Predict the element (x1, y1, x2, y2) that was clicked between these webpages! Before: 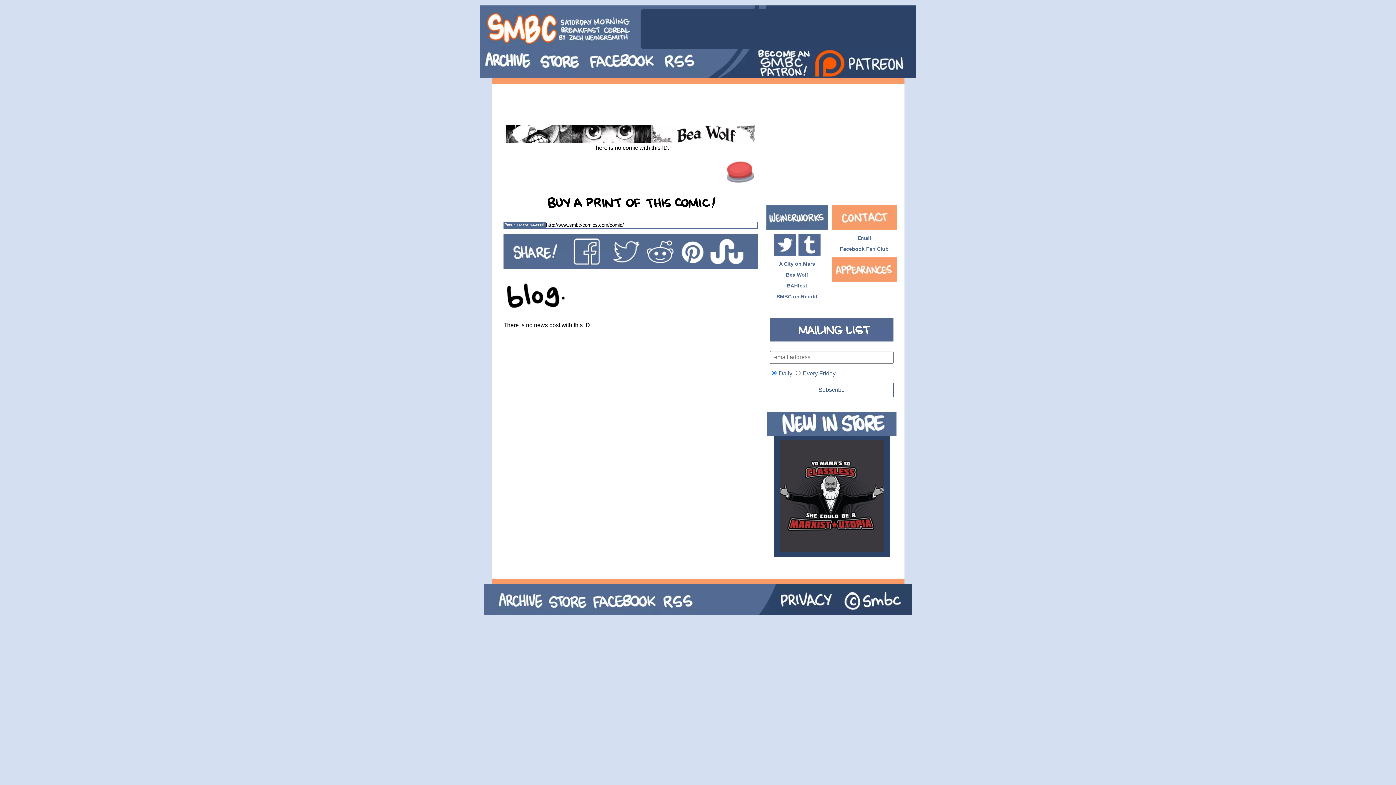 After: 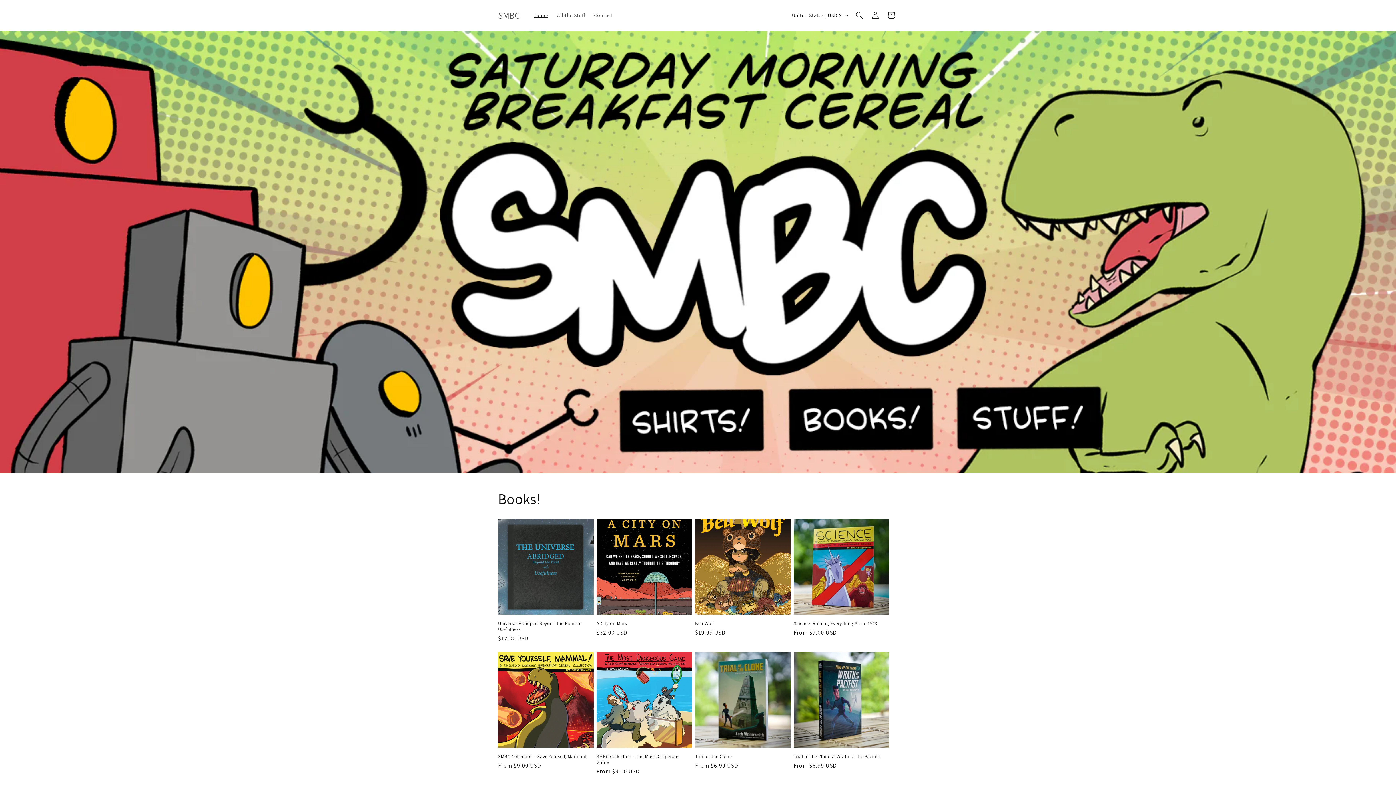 Action: bbox: (546, 584, 589, 615)